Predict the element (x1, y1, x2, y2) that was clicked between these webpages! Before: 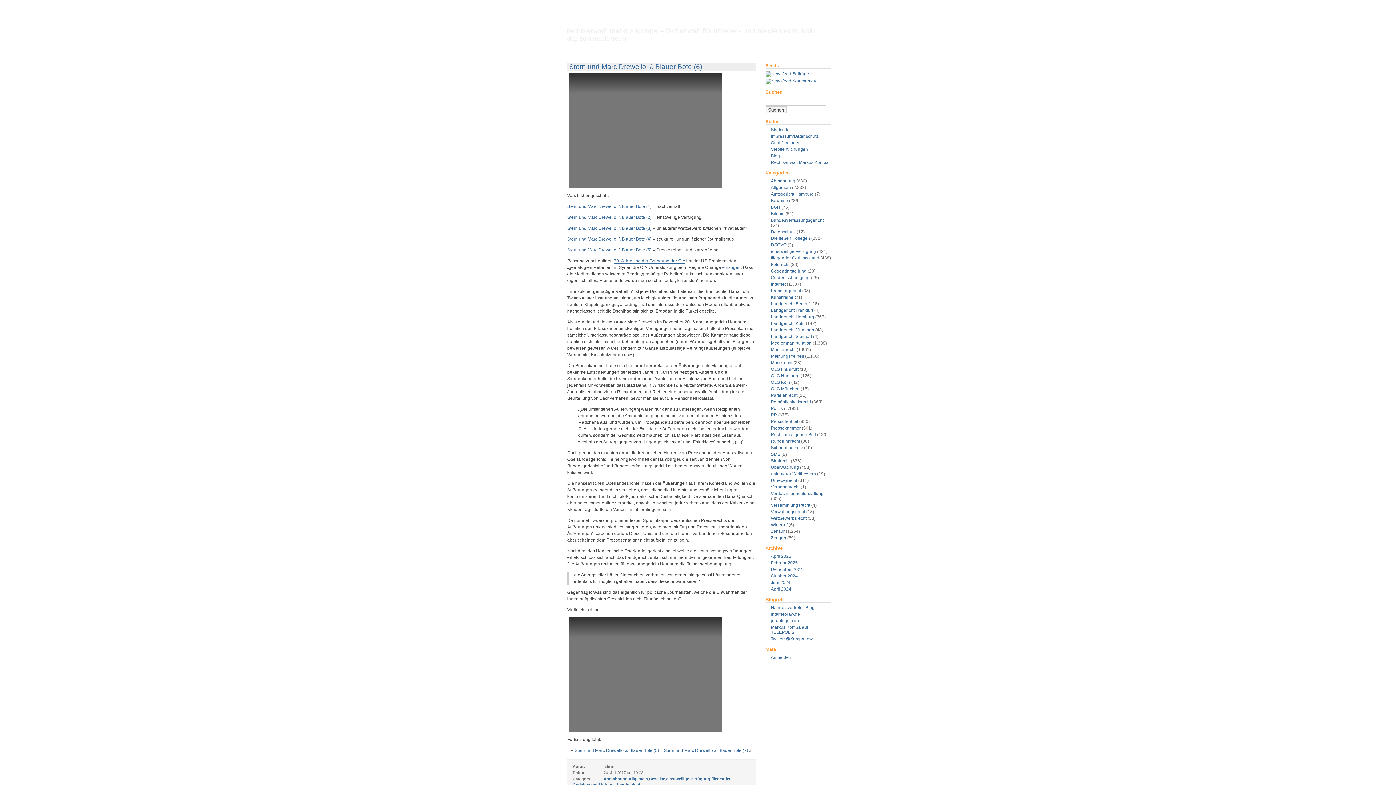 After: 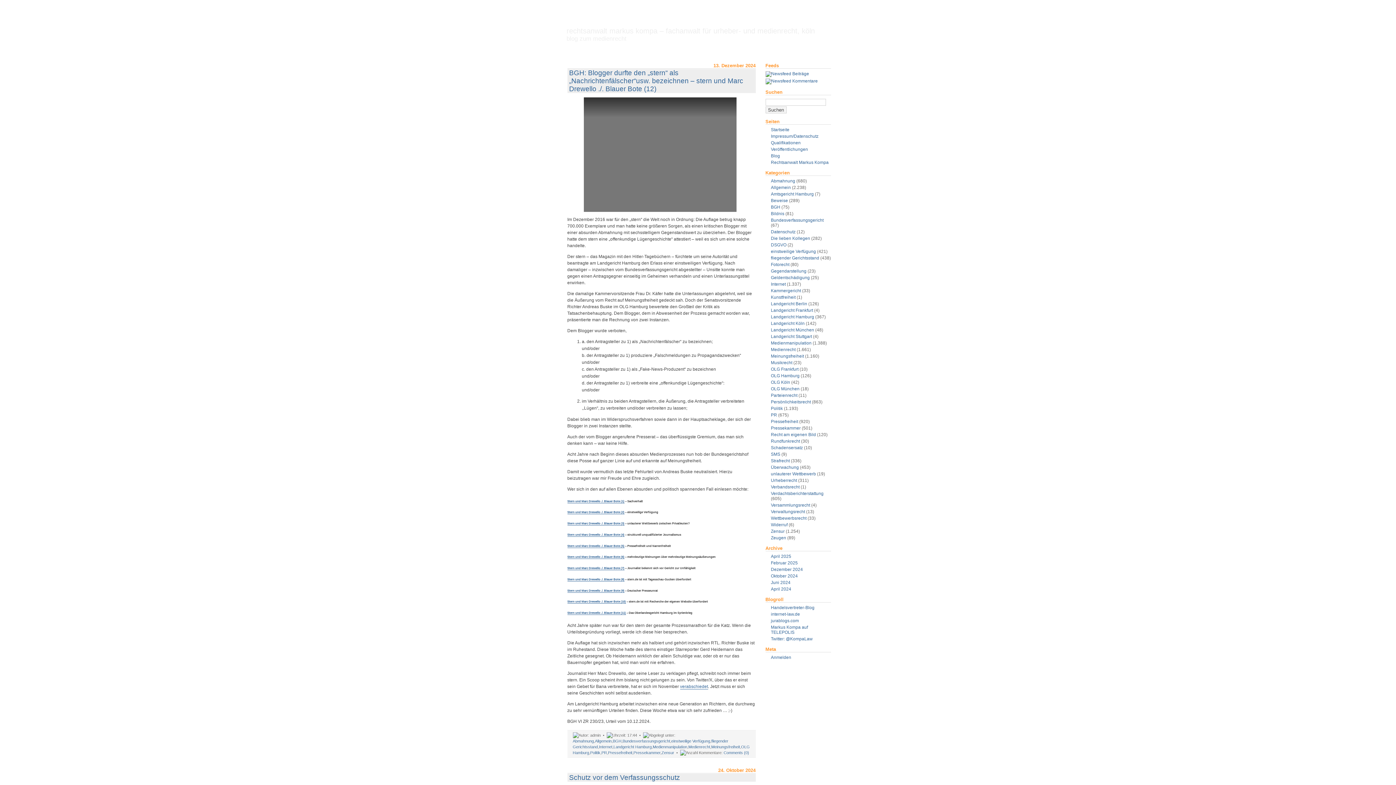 Action: label: Meinungsfreiheit bbox: (771, 353, 804, 358)